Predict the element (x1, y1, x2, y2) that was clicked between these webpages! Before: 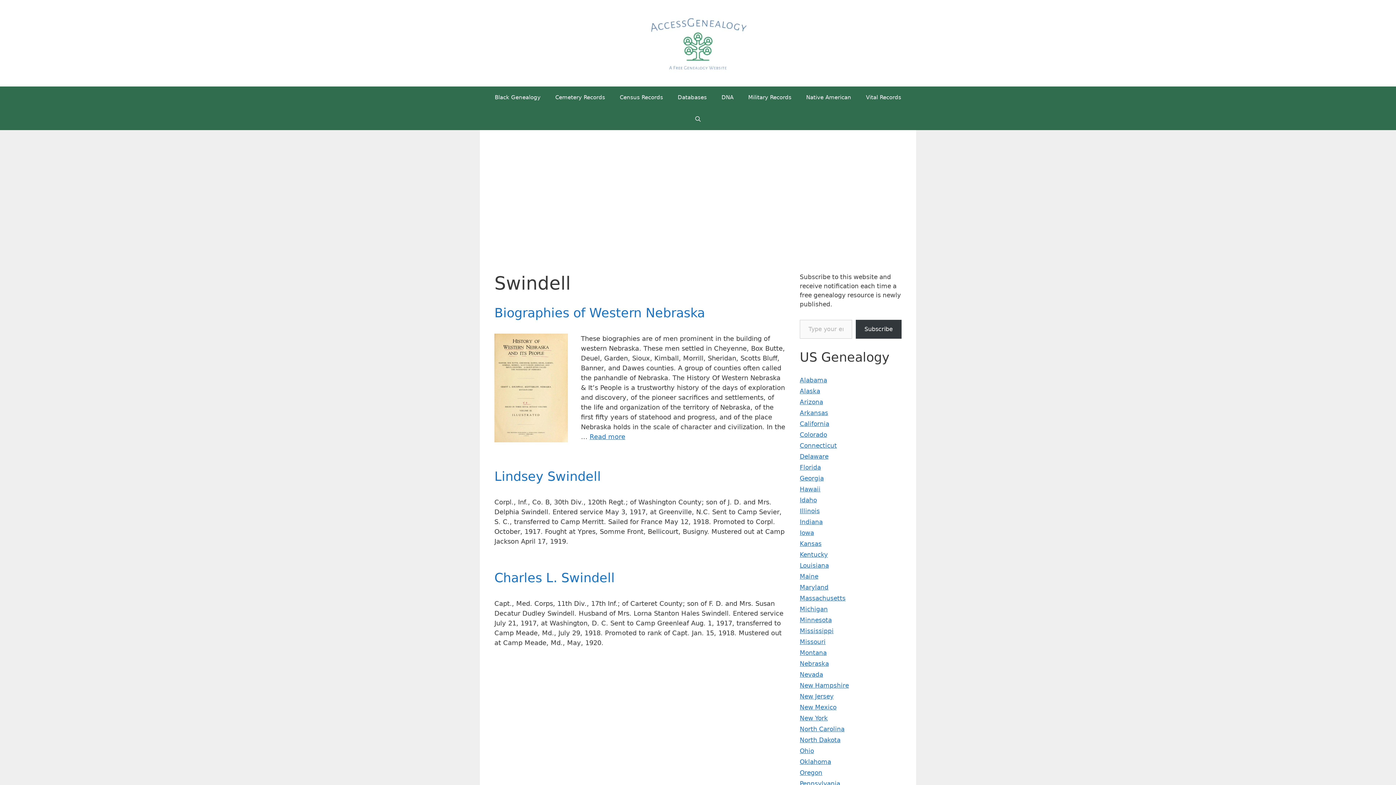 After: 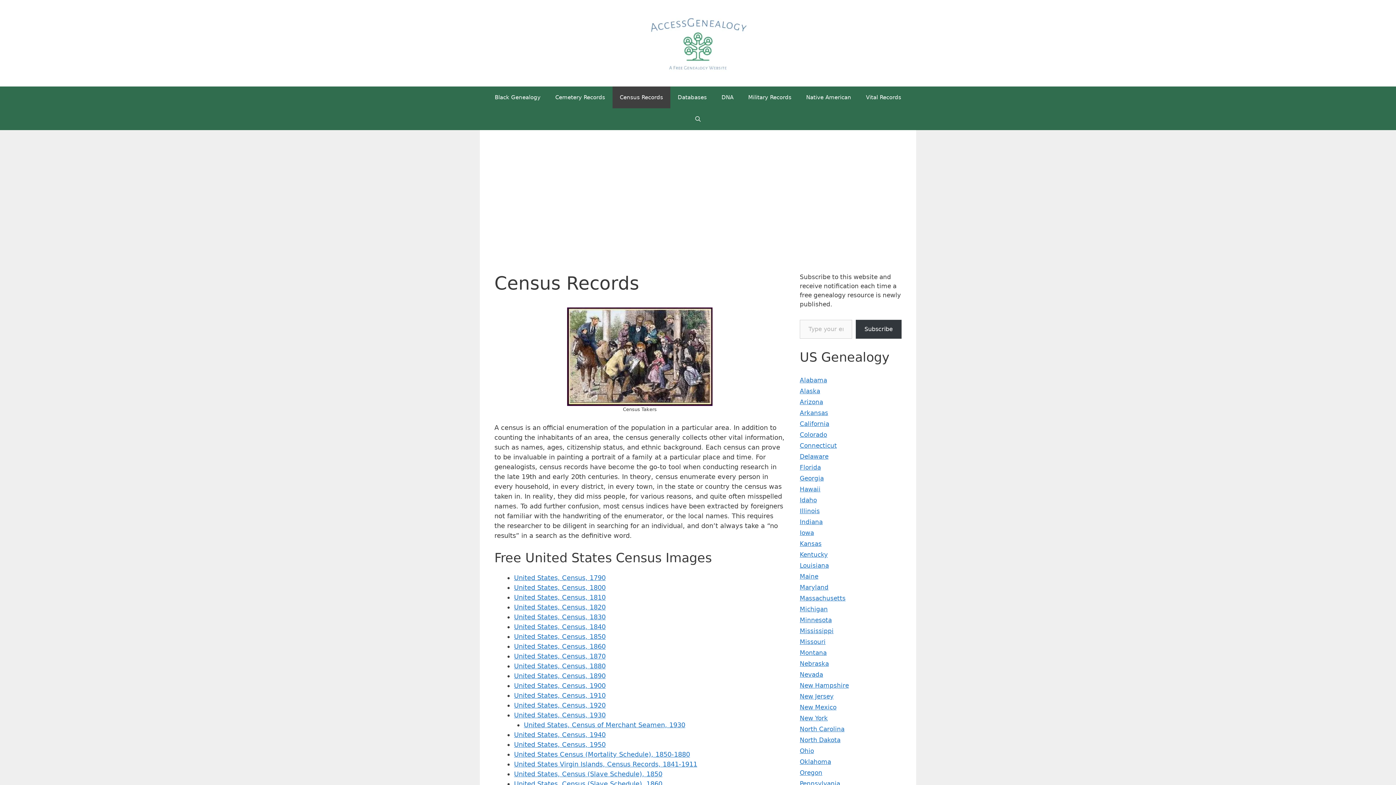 Action: label: Census Records bbox: (612, 86, 670, 108)